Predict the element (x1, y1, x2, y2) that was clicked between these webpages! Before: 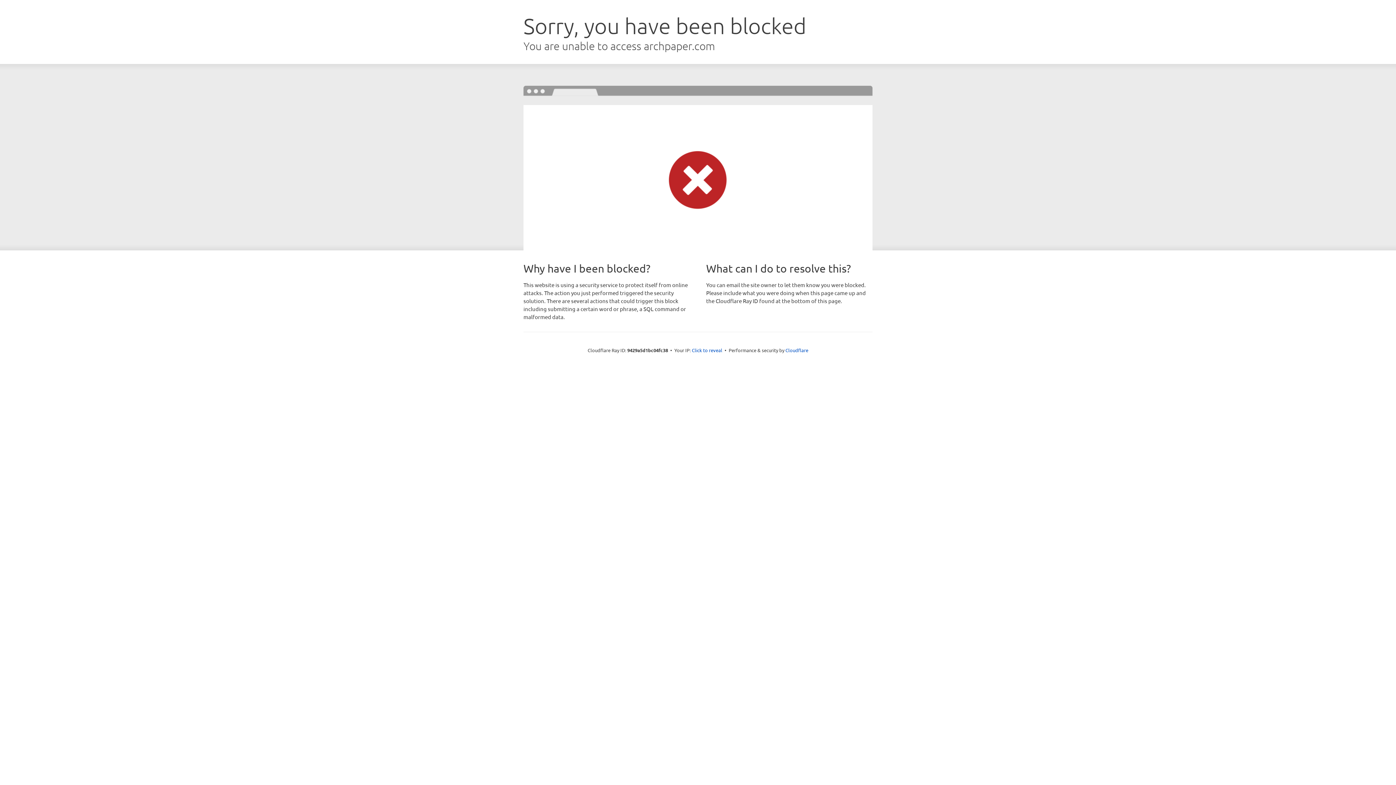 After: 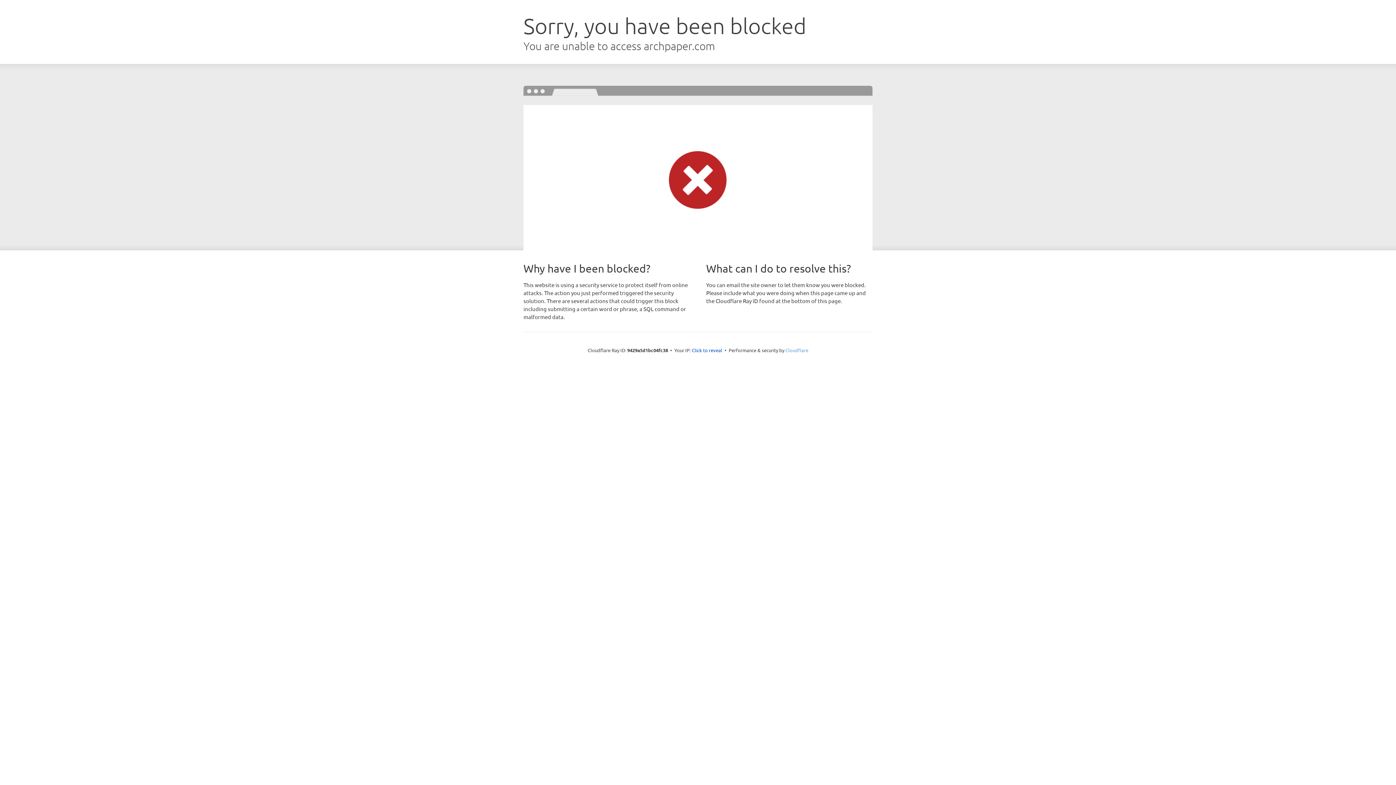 Action: label: Cloudflare bbox: (785, 347, 808, 353)